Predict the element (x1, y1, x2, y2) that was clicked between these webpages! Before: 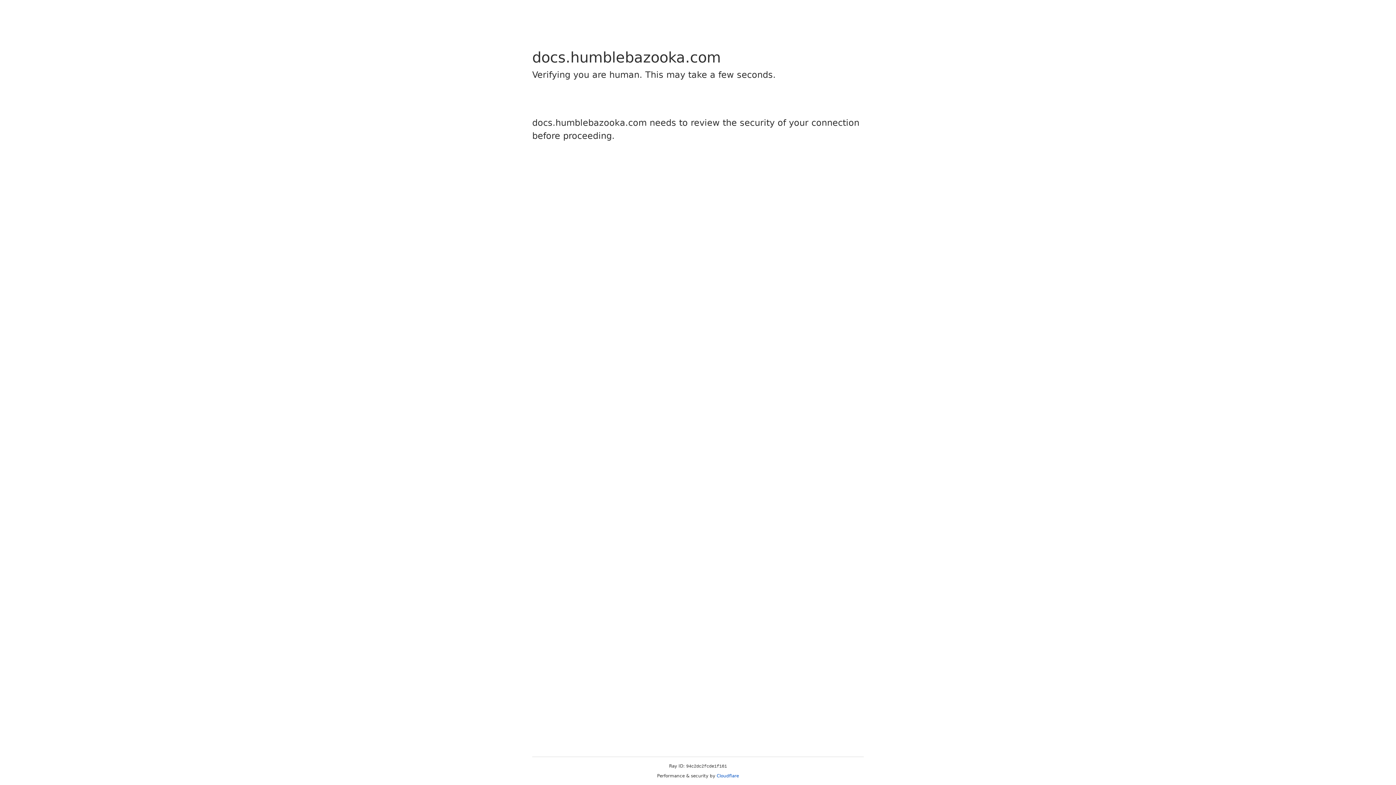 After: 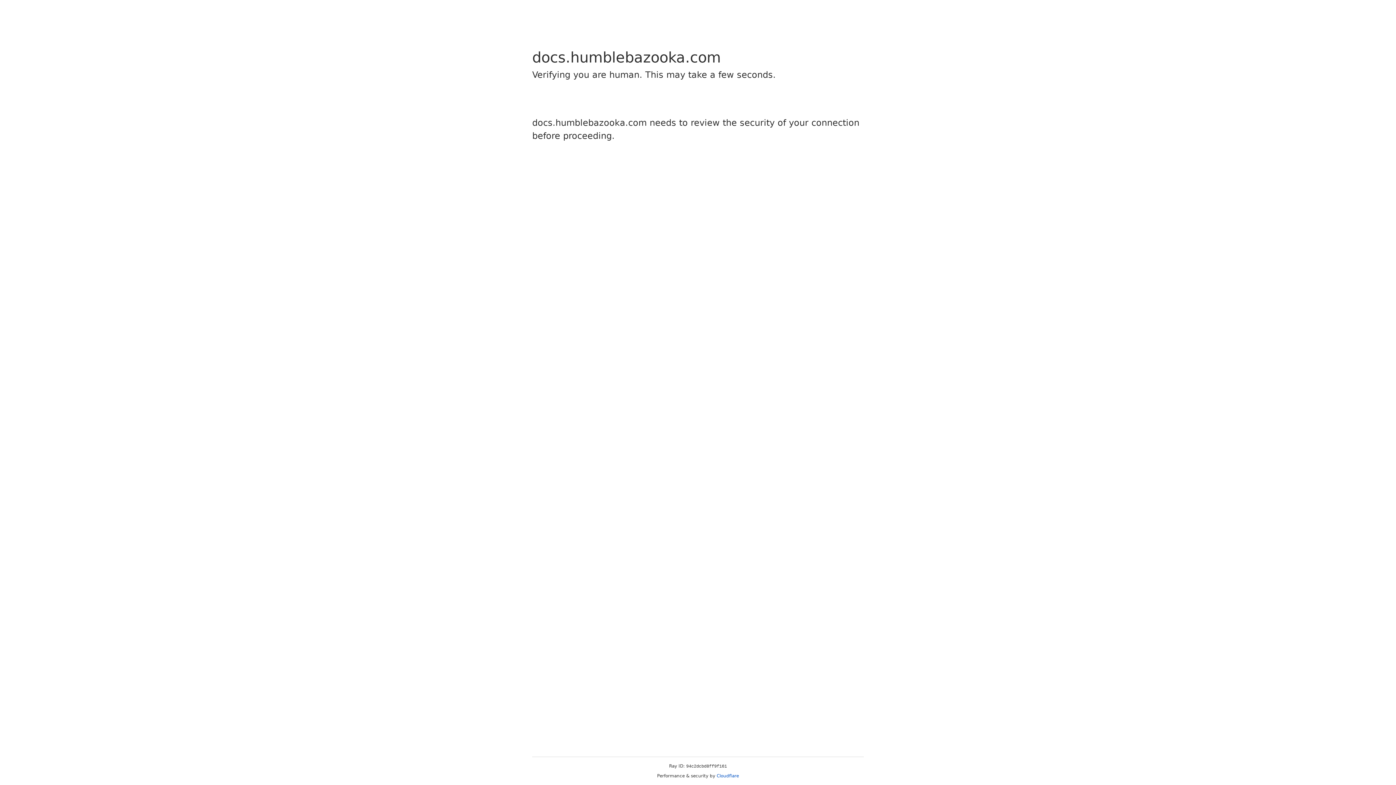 Action: label: Cloudflare bbox: (716, 773, 739, 778)